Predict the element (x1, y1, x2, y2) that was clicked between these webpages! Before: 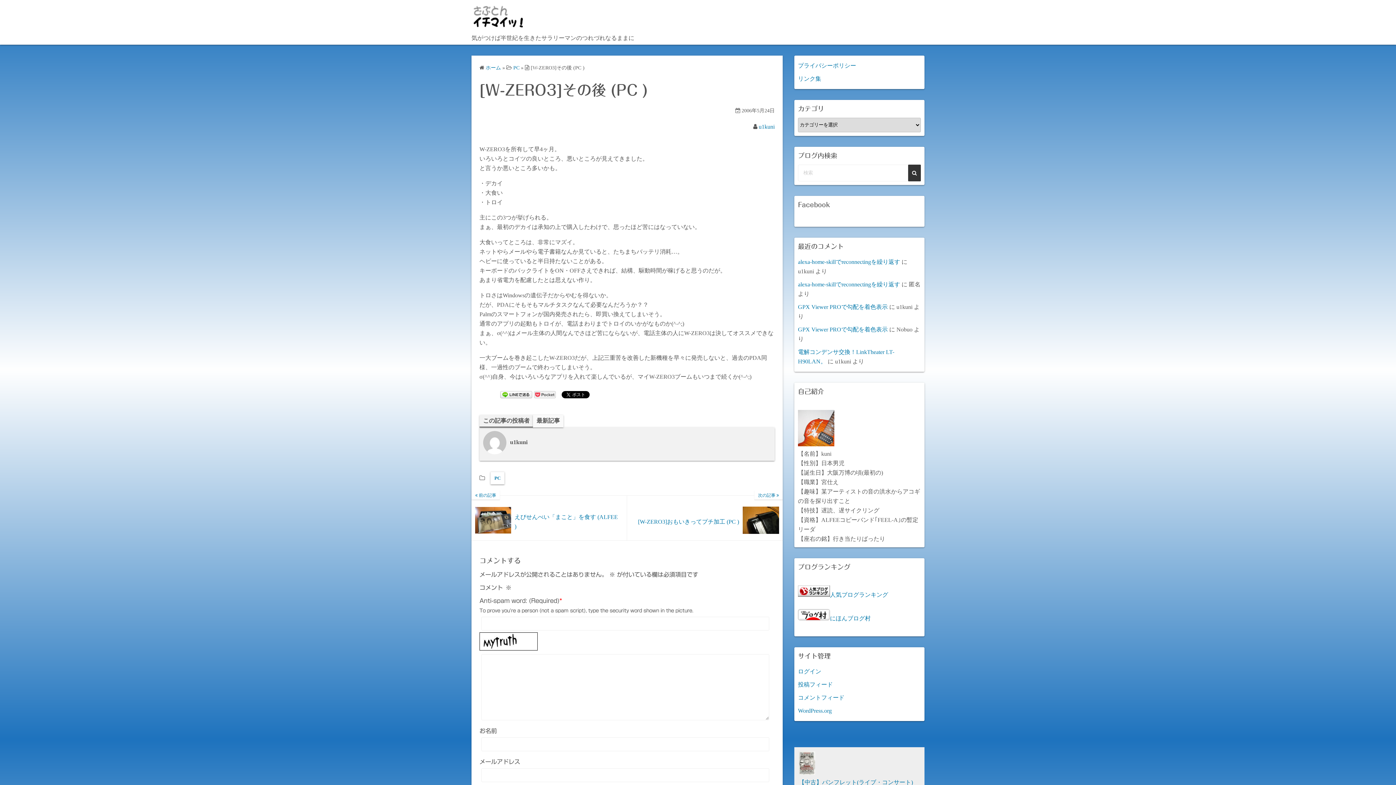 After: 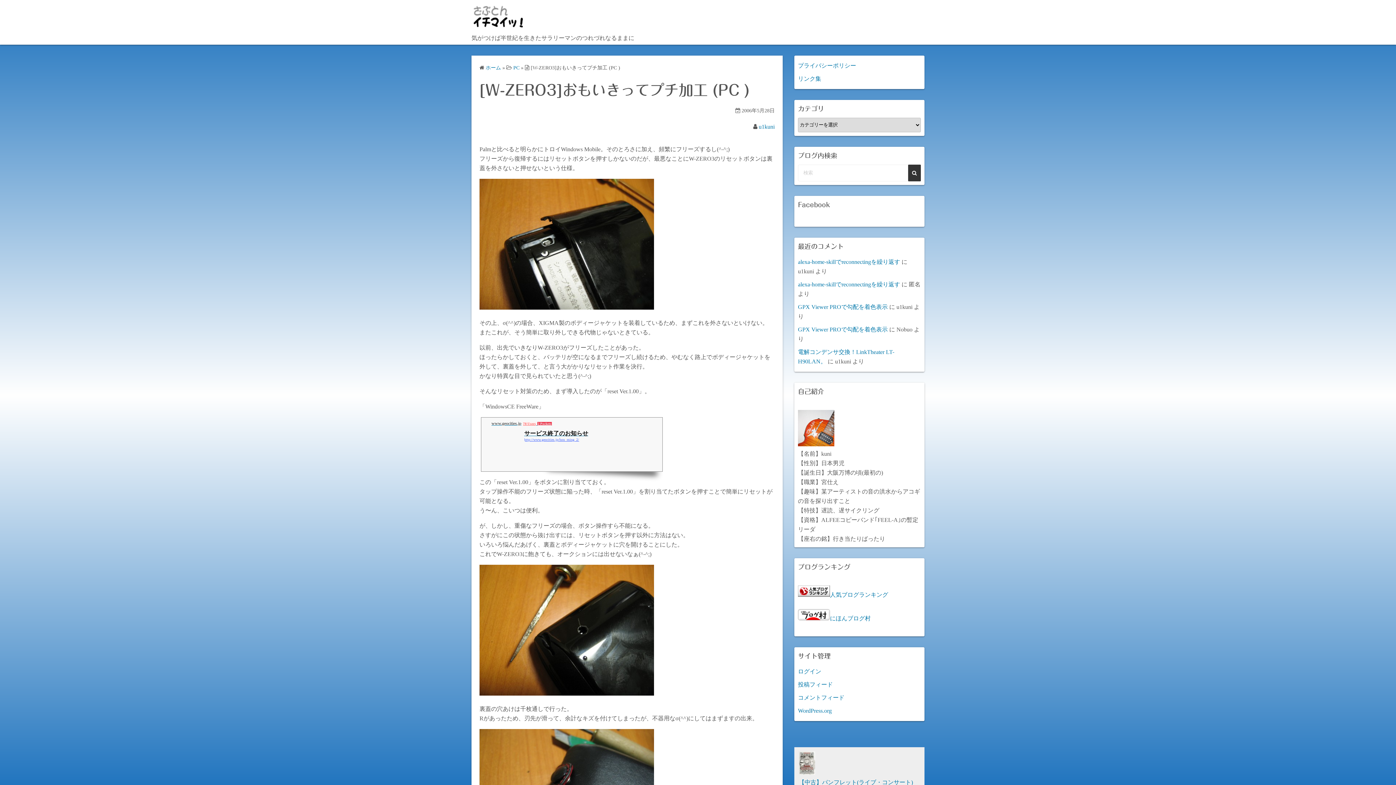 Action: label: 次の記事 

[W-ZERO3]おもいきってプチ加工 (PC ) bbox: (627, 495, 782, 541)